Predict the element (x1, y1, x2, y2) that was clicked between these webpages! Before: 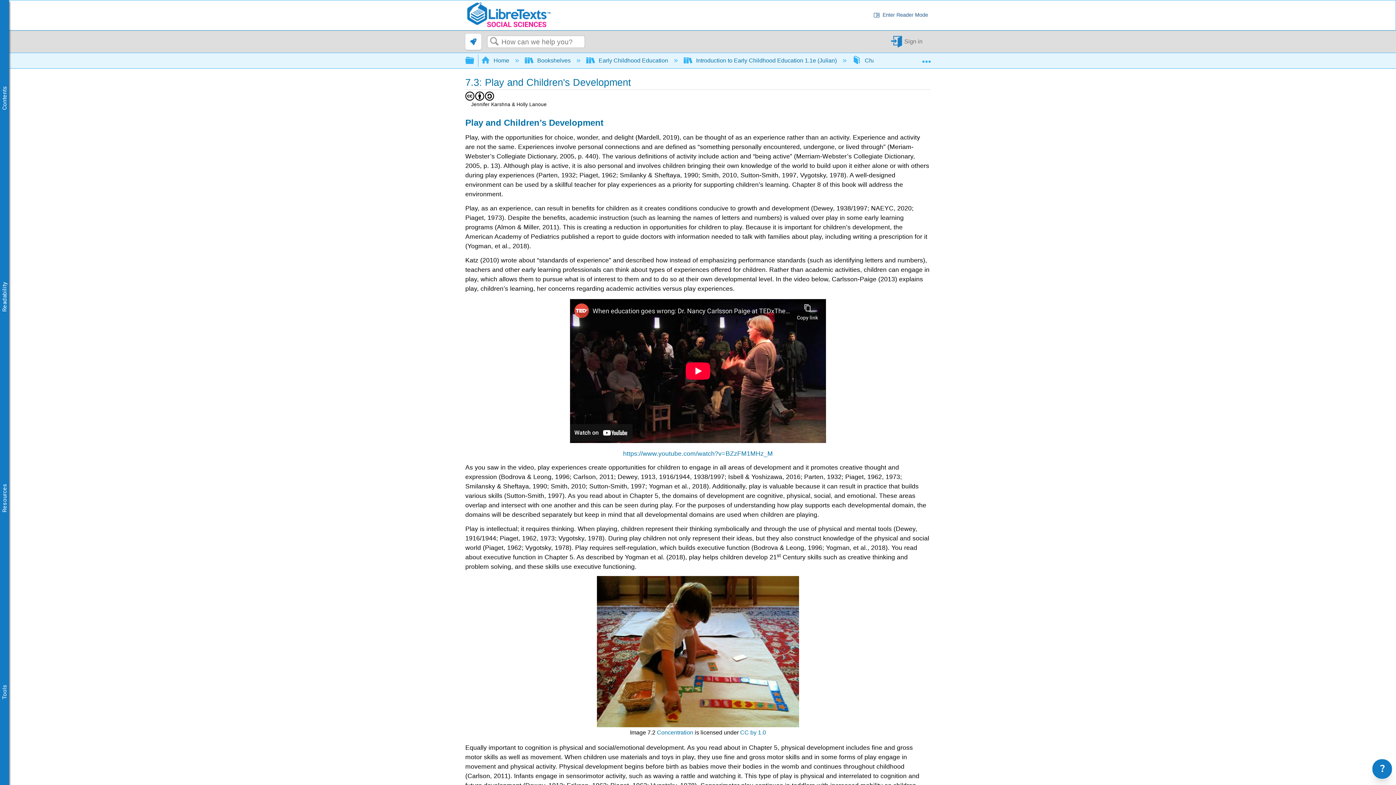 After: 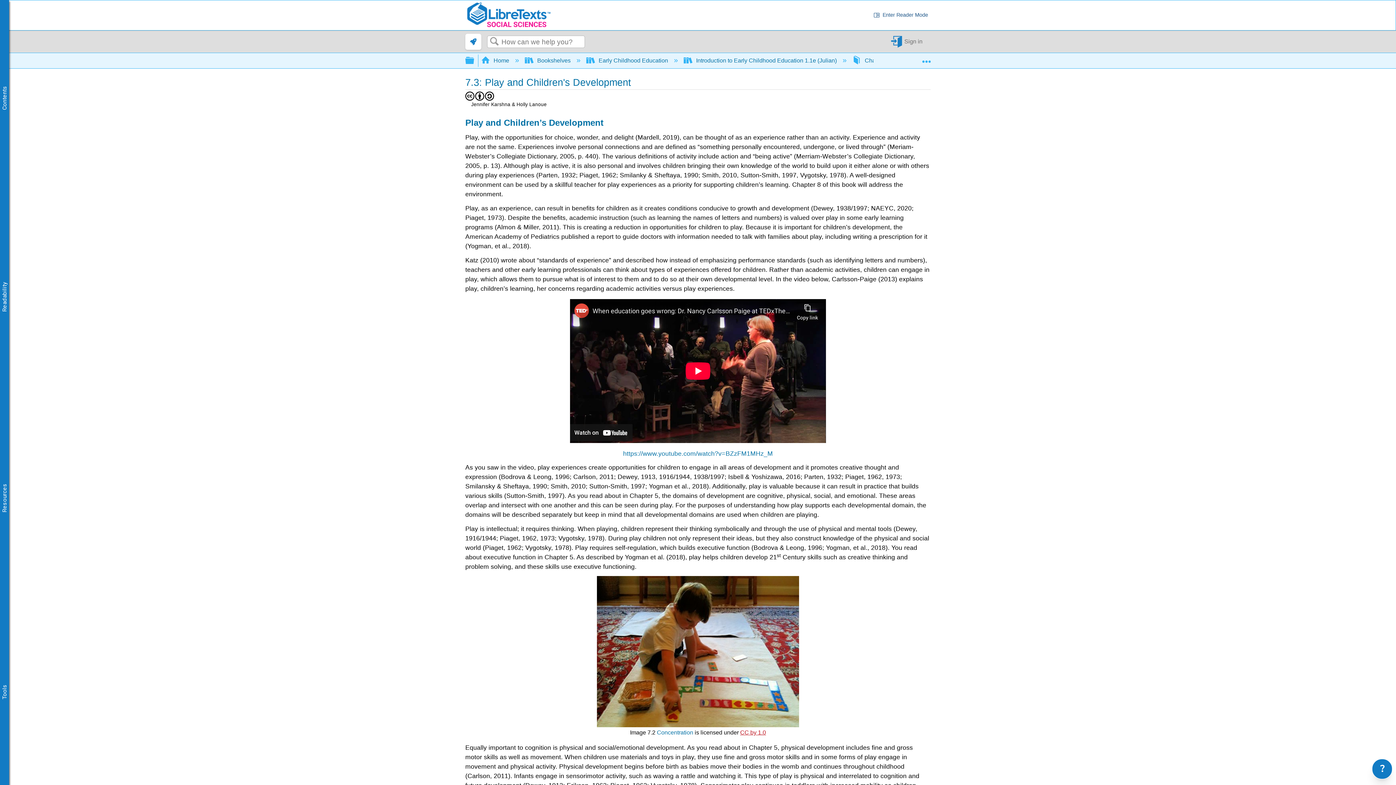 Action: bbox: (740, 729, 766, 736) label: CC by 1.0